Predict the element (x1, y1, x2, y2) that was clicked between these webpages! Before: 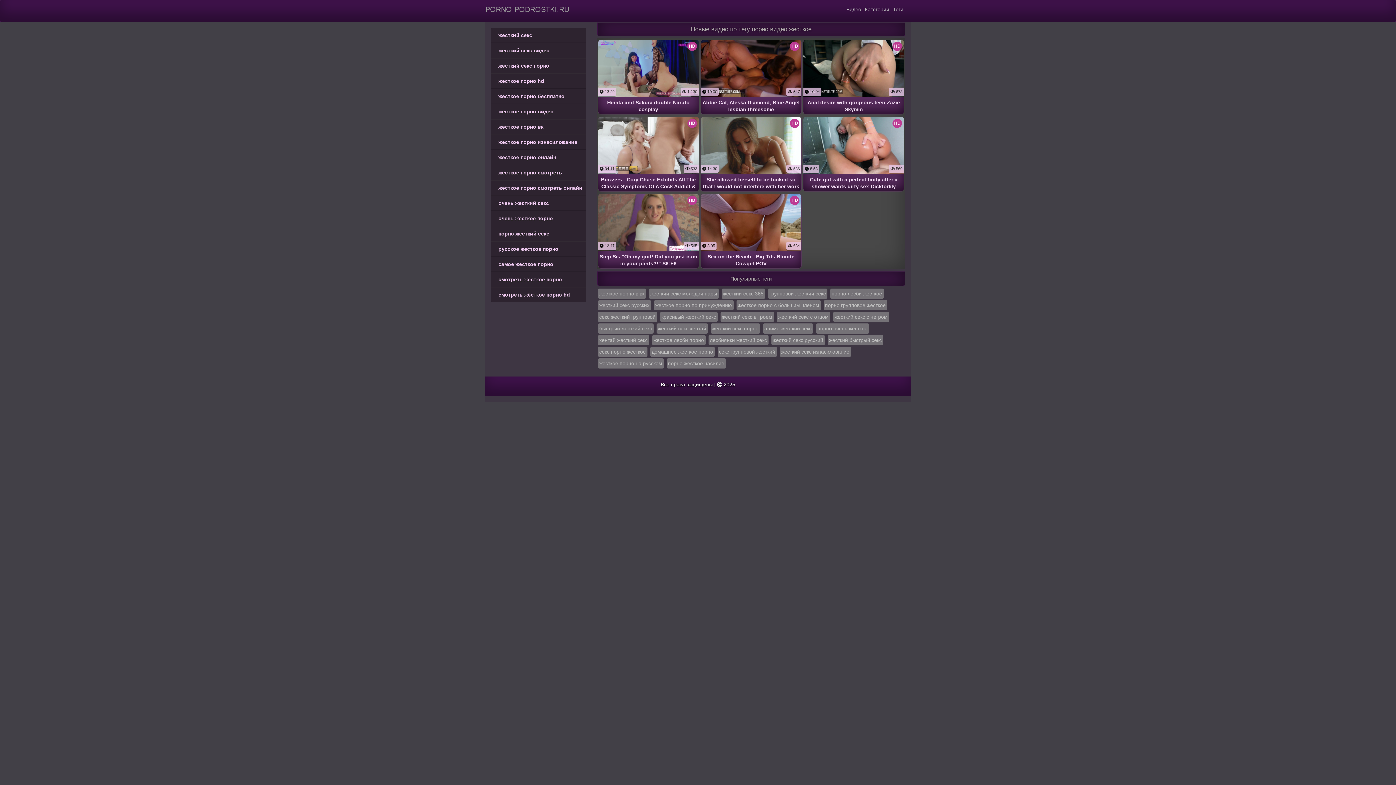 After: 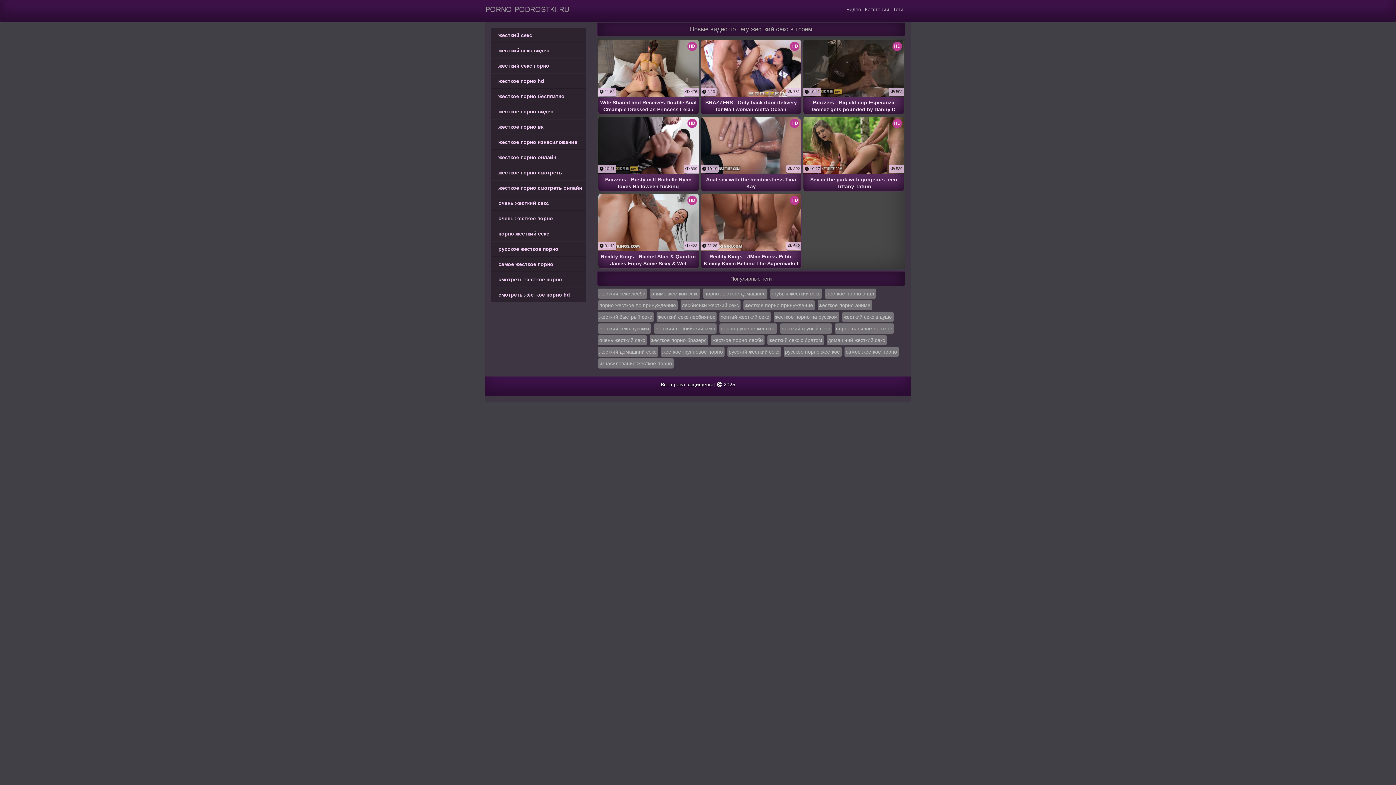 Action: bbox: (720, 312, 774, 322) label: жесткий секс в троем